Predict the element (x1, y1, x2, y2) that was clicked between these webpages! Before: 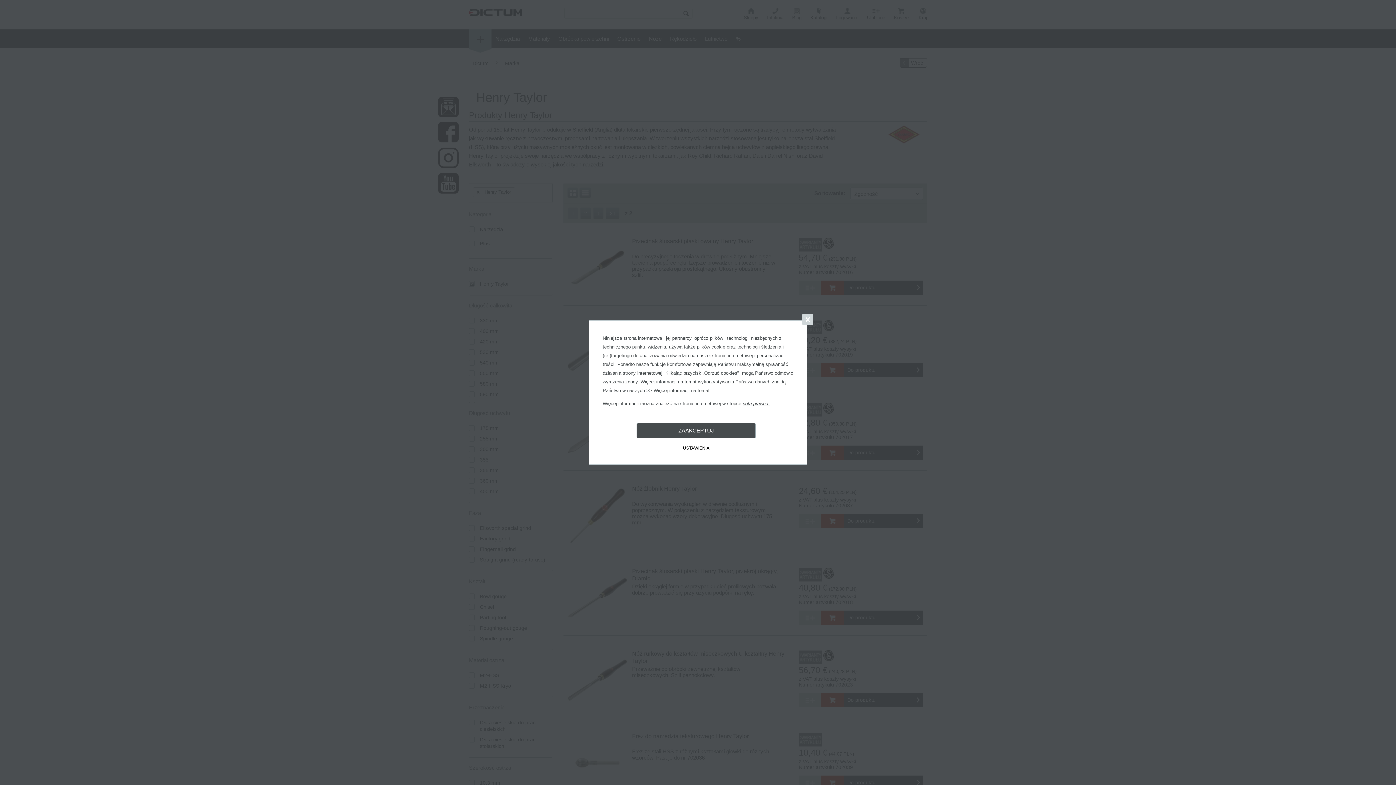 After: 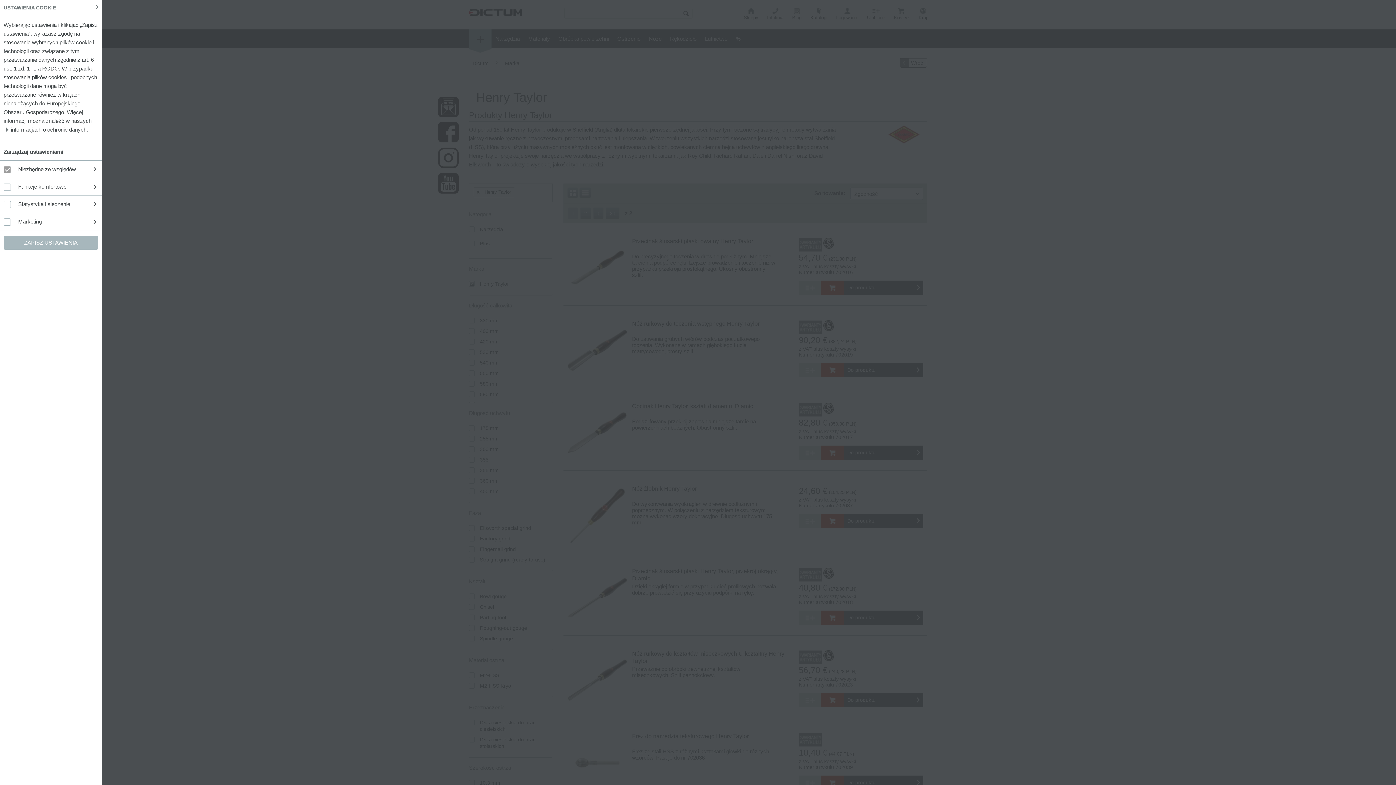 Action: bbox: (636, 442, 756, 453) label: USTAWIENIA